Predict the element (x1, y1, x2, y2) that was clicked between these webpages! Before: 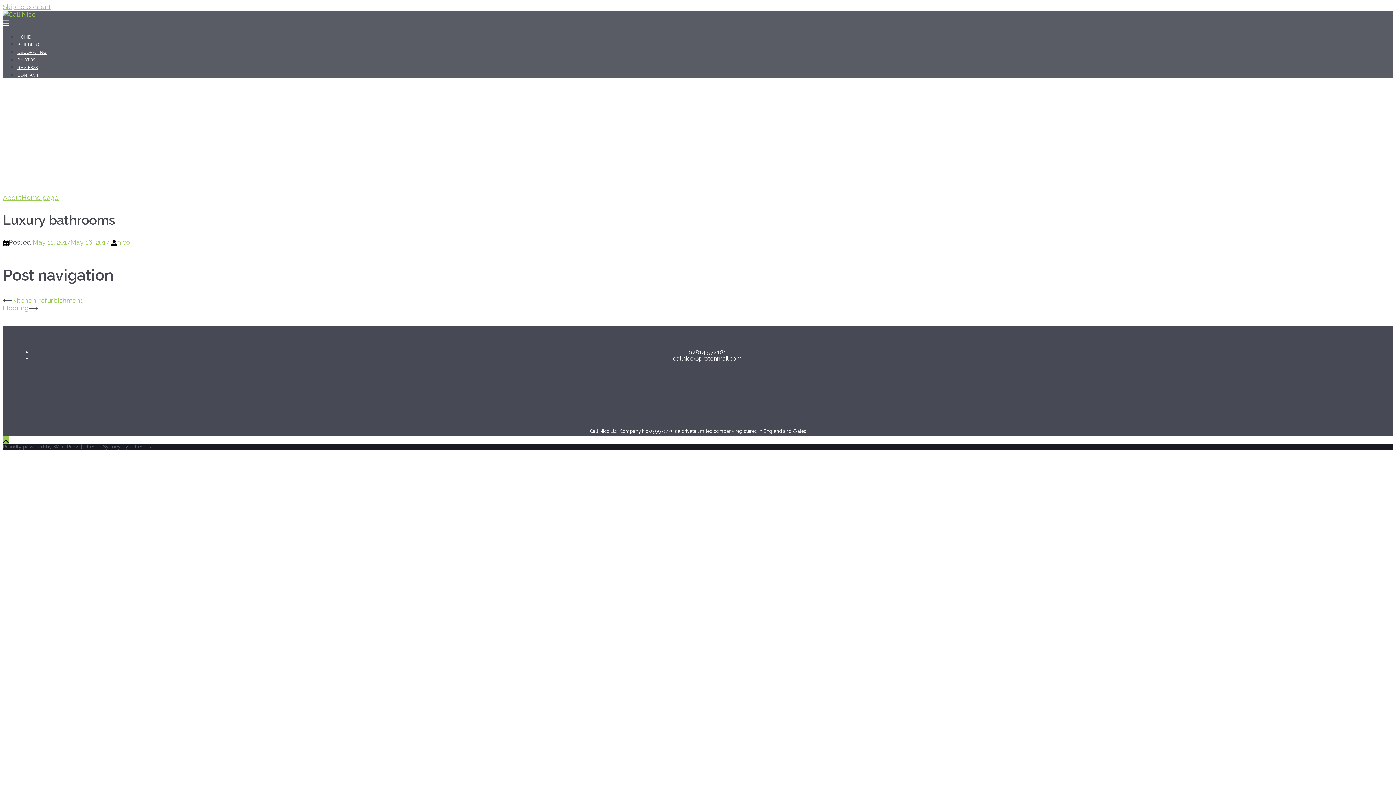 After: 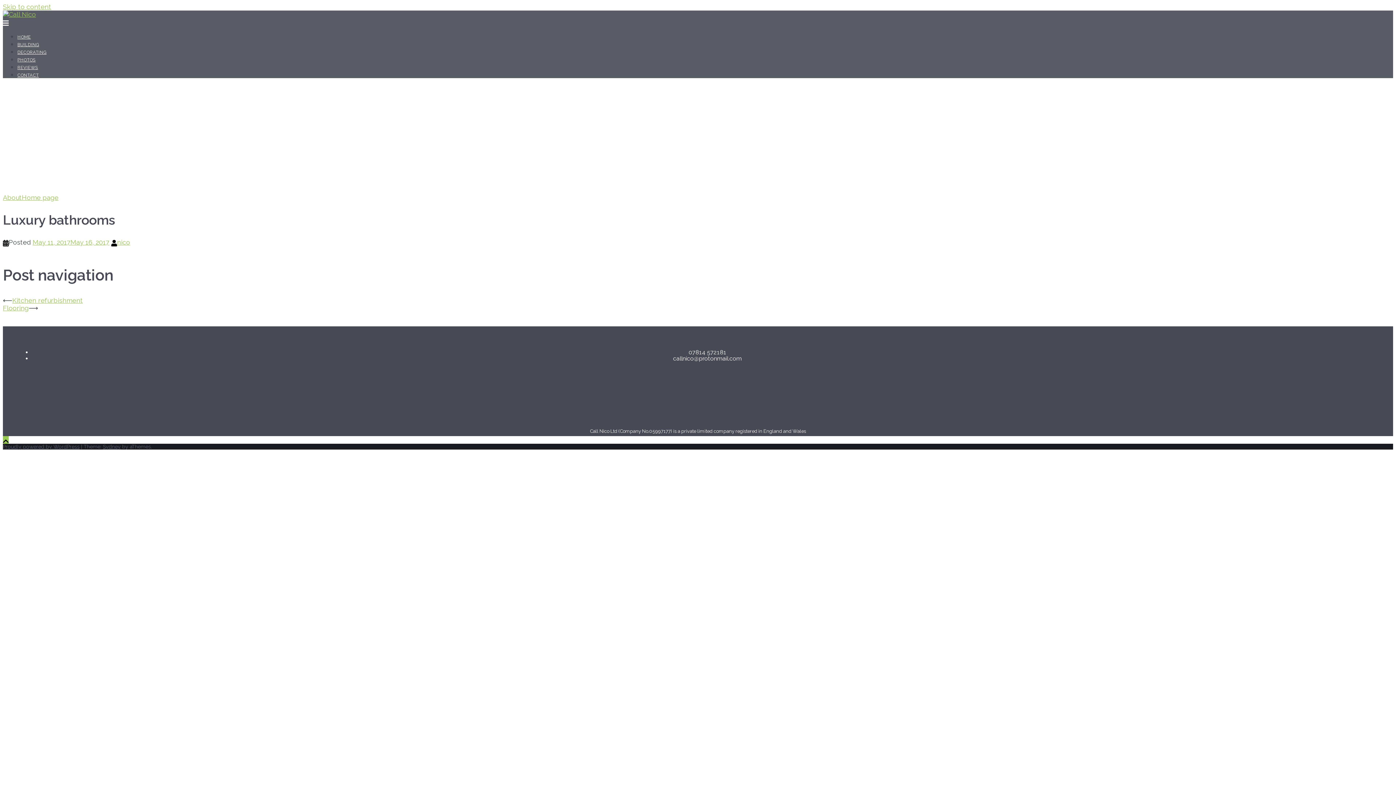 Action: label: May 11, 2017May 16, 2017 bbox: (32, 238, 109, 246)